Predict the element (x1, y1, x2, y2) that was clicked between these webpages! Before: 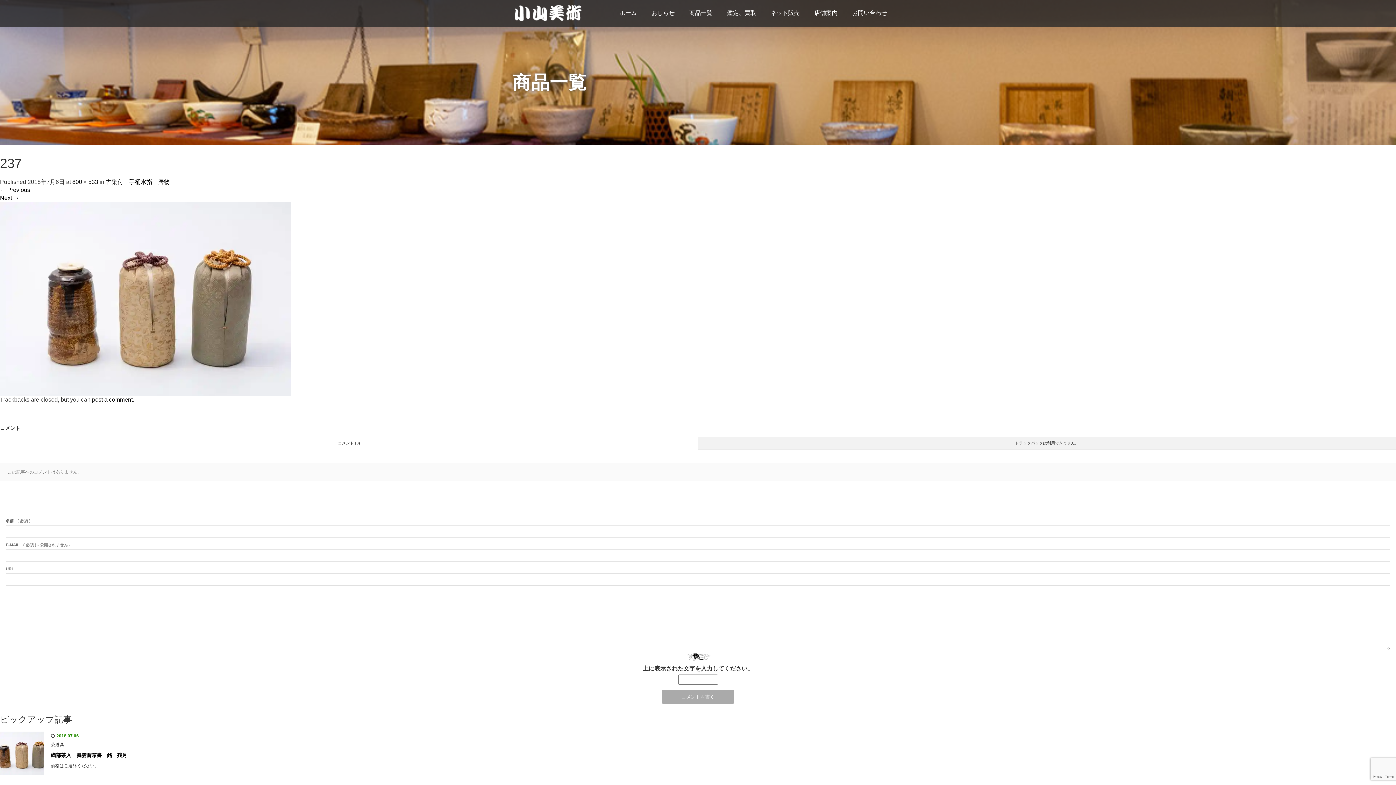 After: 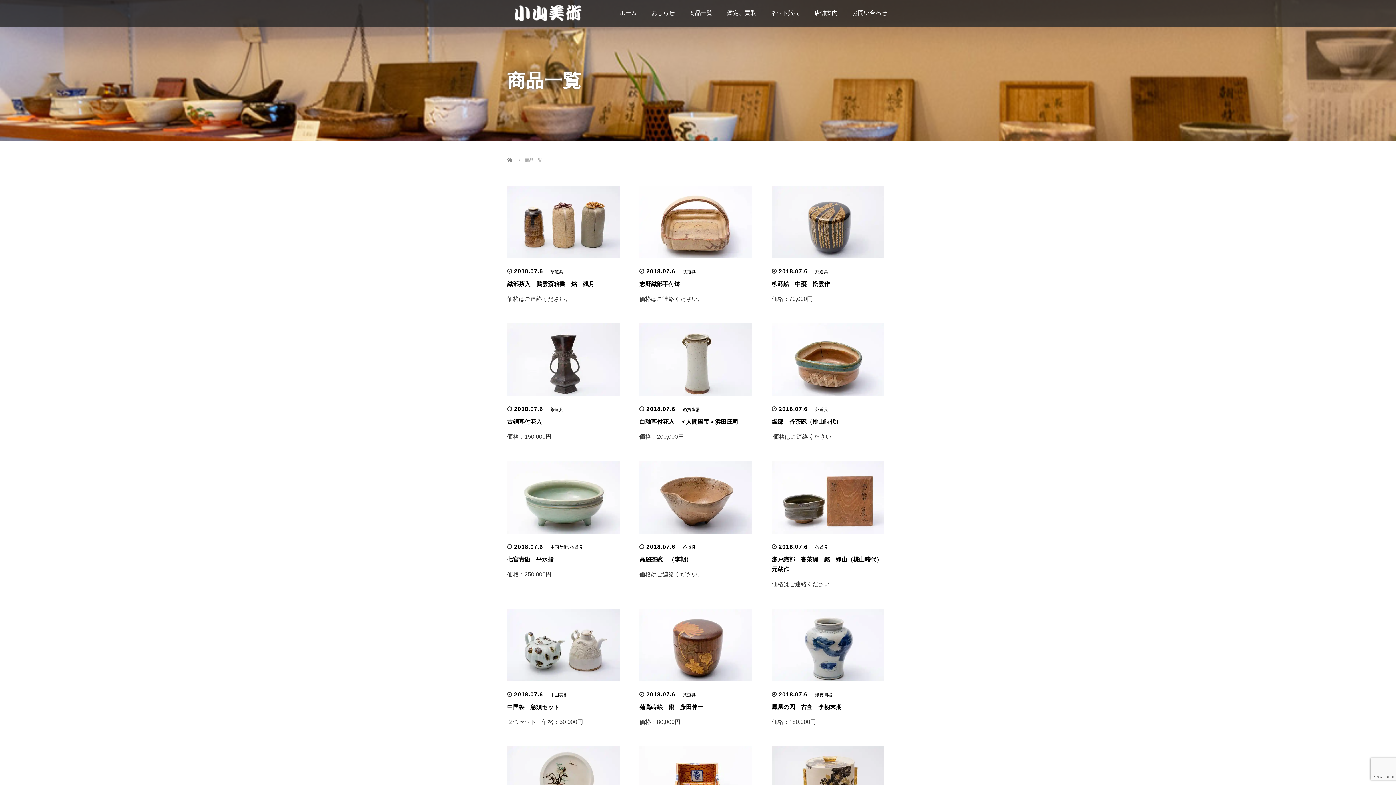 Action: bbox: (682, 4, 720, 27) label: 商品一覧